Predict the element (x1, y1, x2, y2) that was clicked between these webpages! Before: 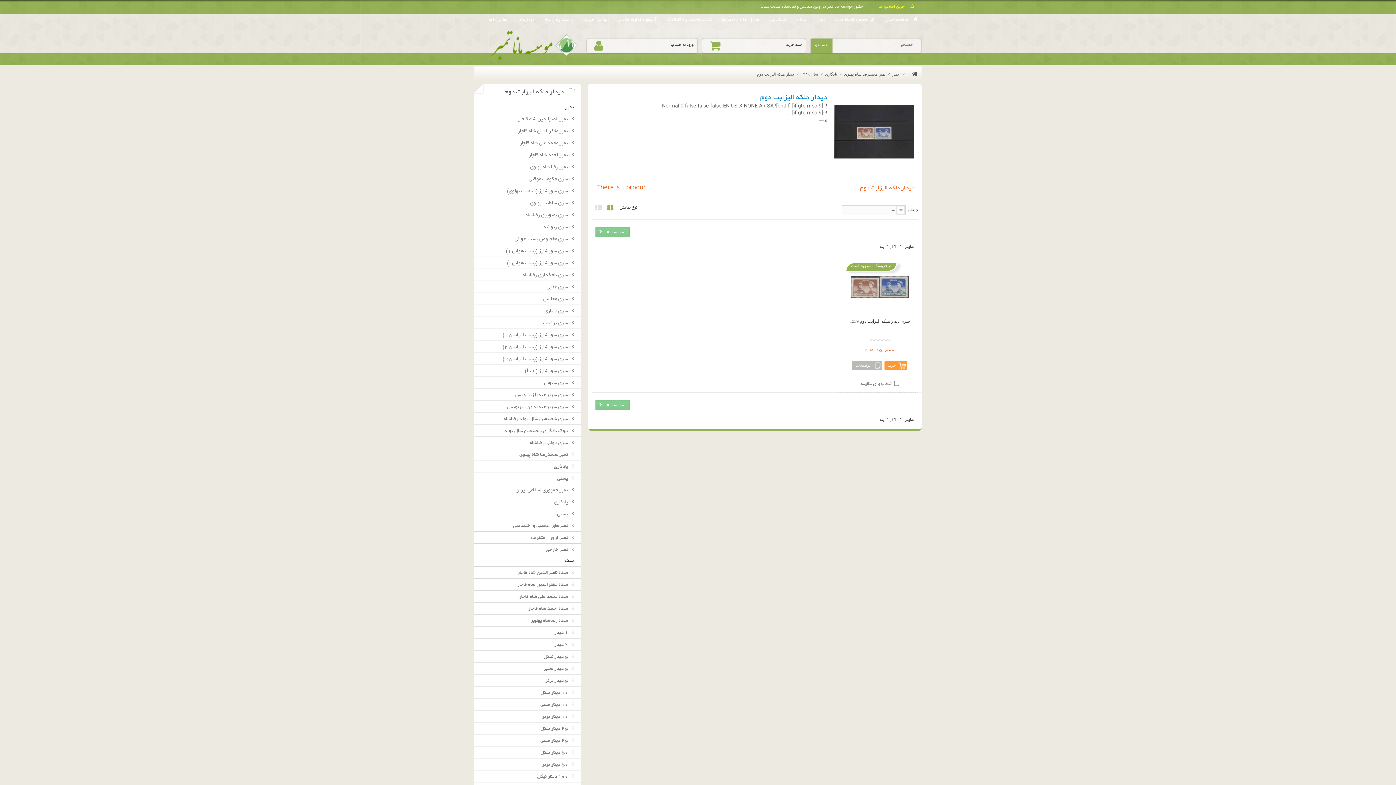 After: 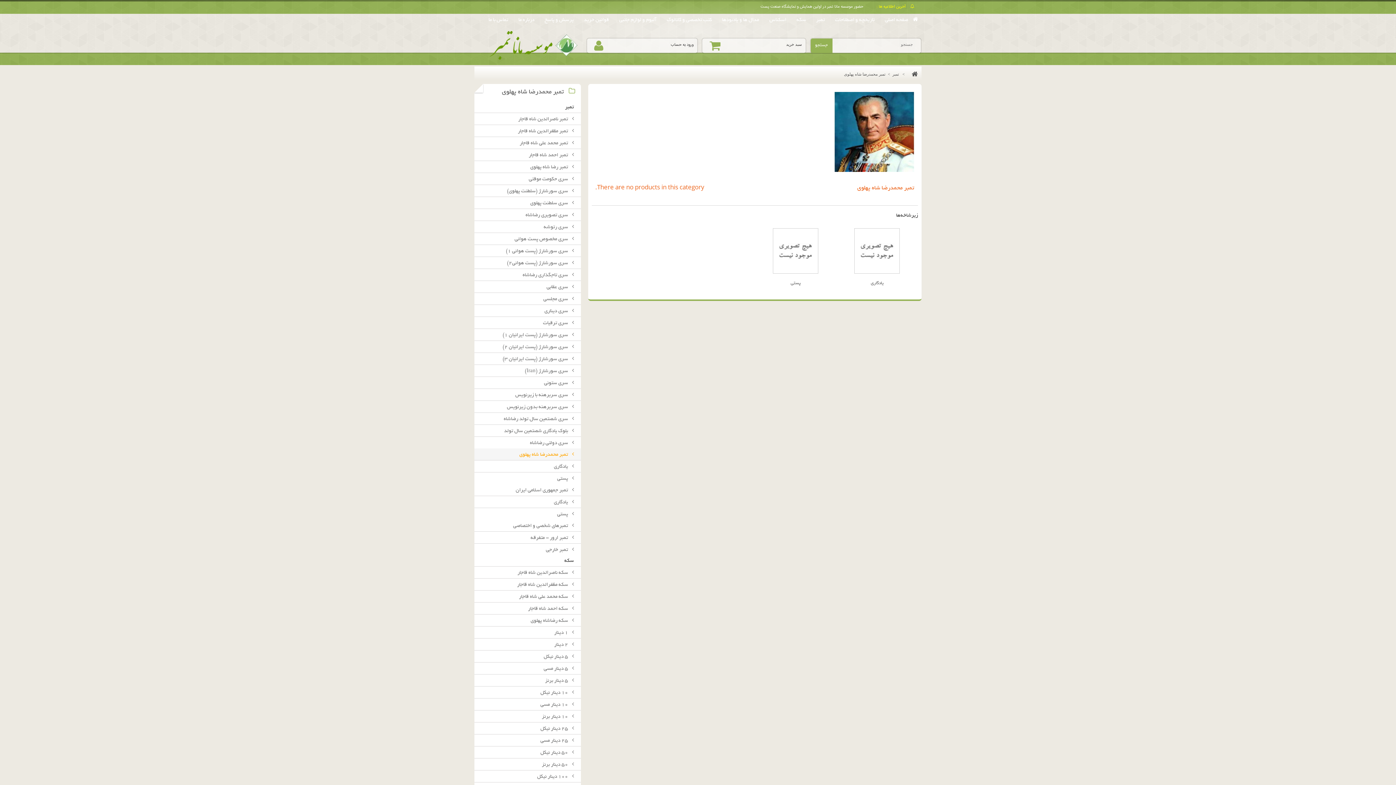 Action: bbox: (474, 448, 580, 460) label:  تمبر محمدرضا شاه پهلوی